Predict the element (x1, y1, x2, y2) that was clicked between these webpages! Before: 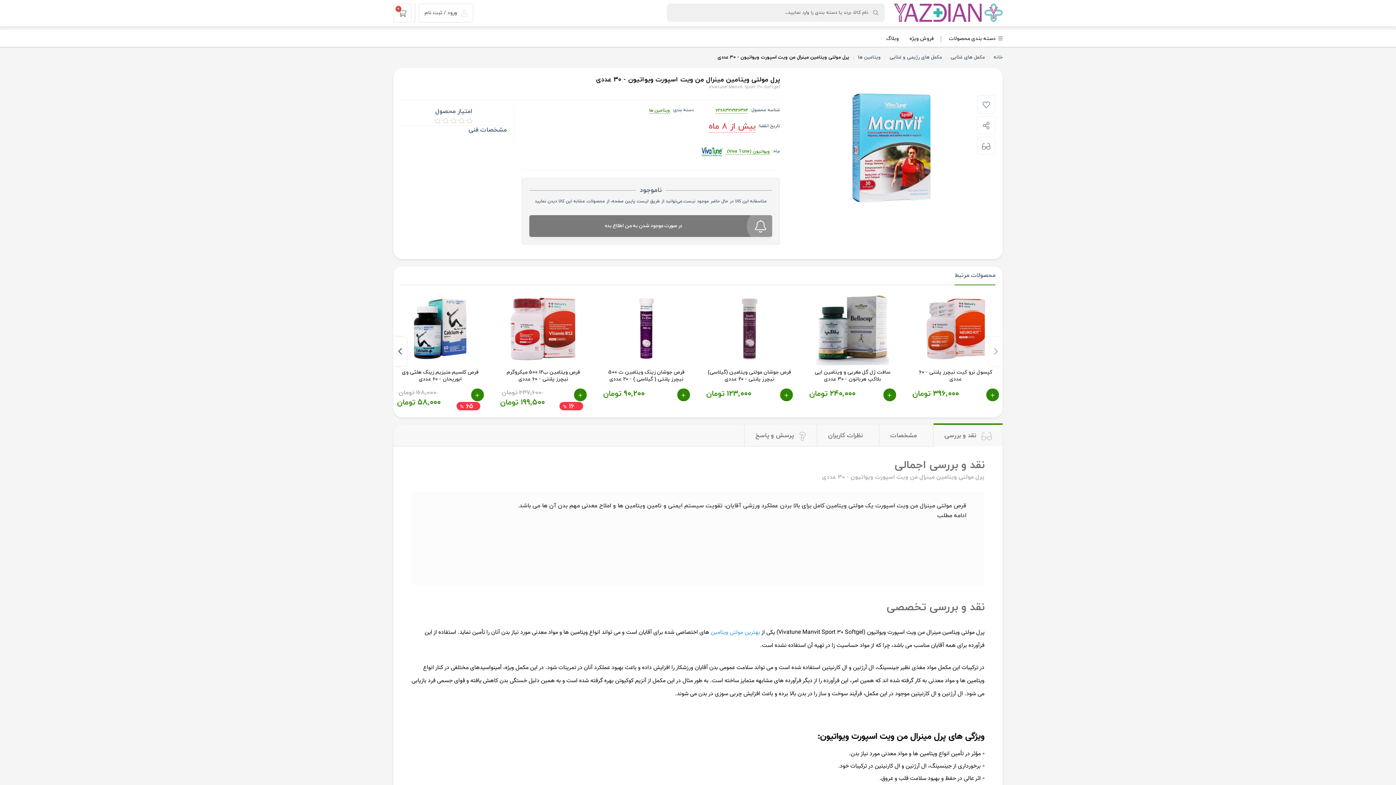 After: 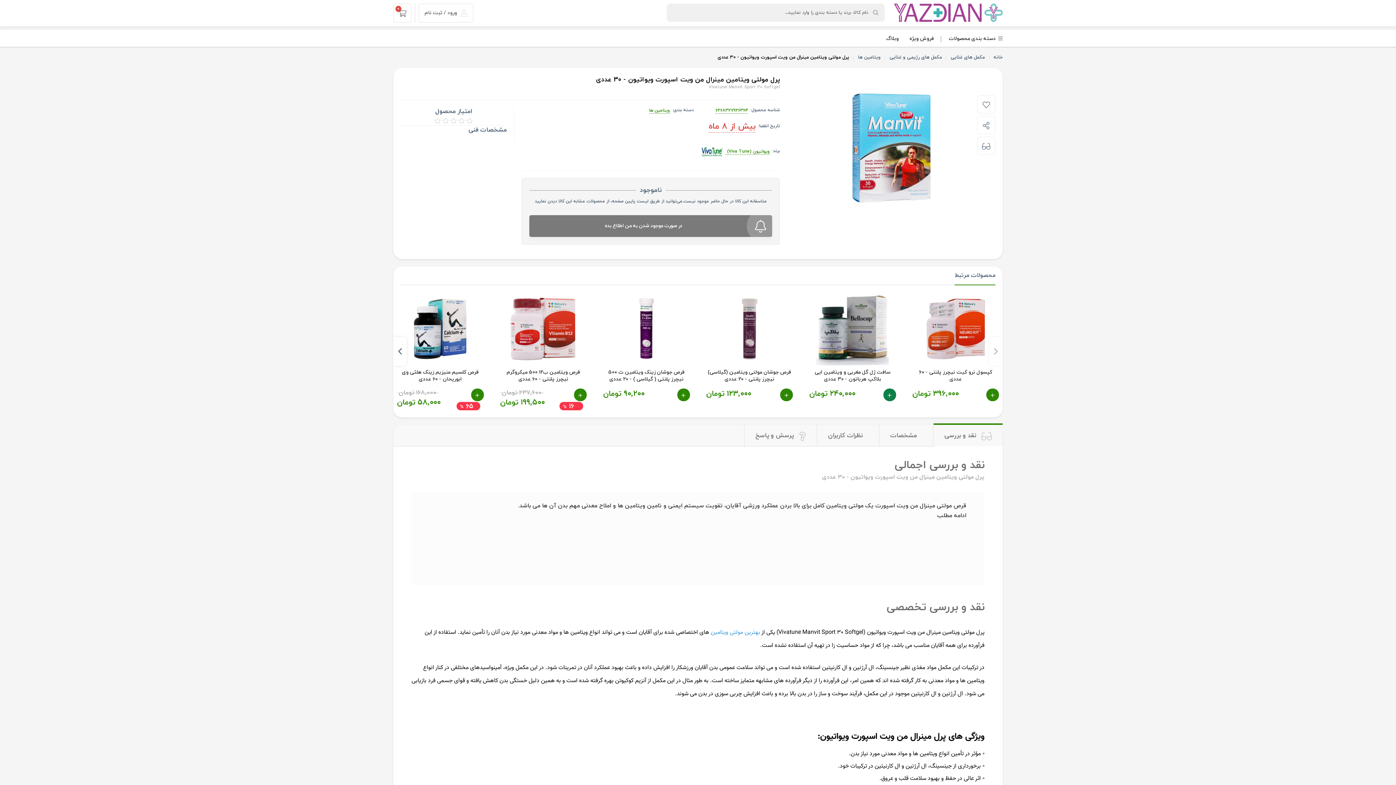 Action: bbox: (883, 388, 896, 401)